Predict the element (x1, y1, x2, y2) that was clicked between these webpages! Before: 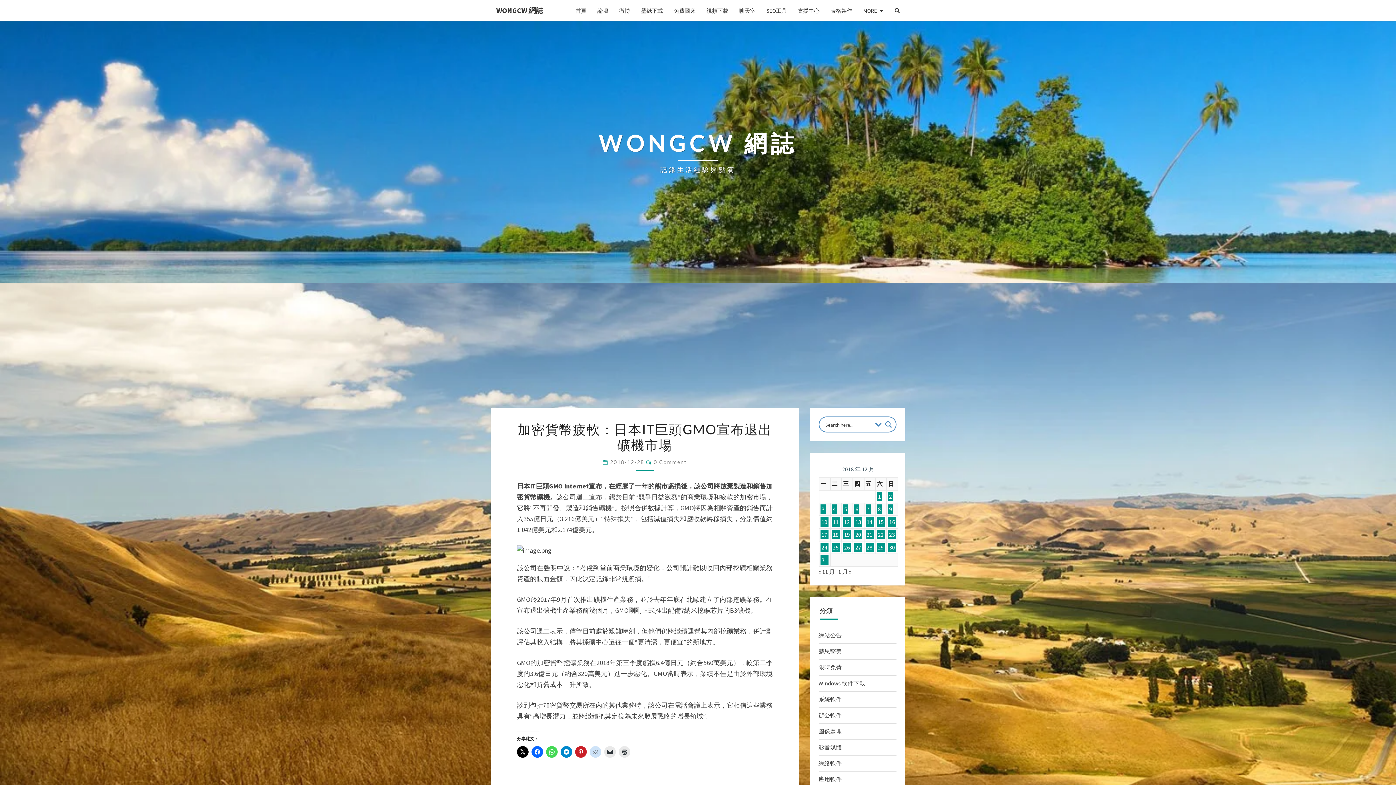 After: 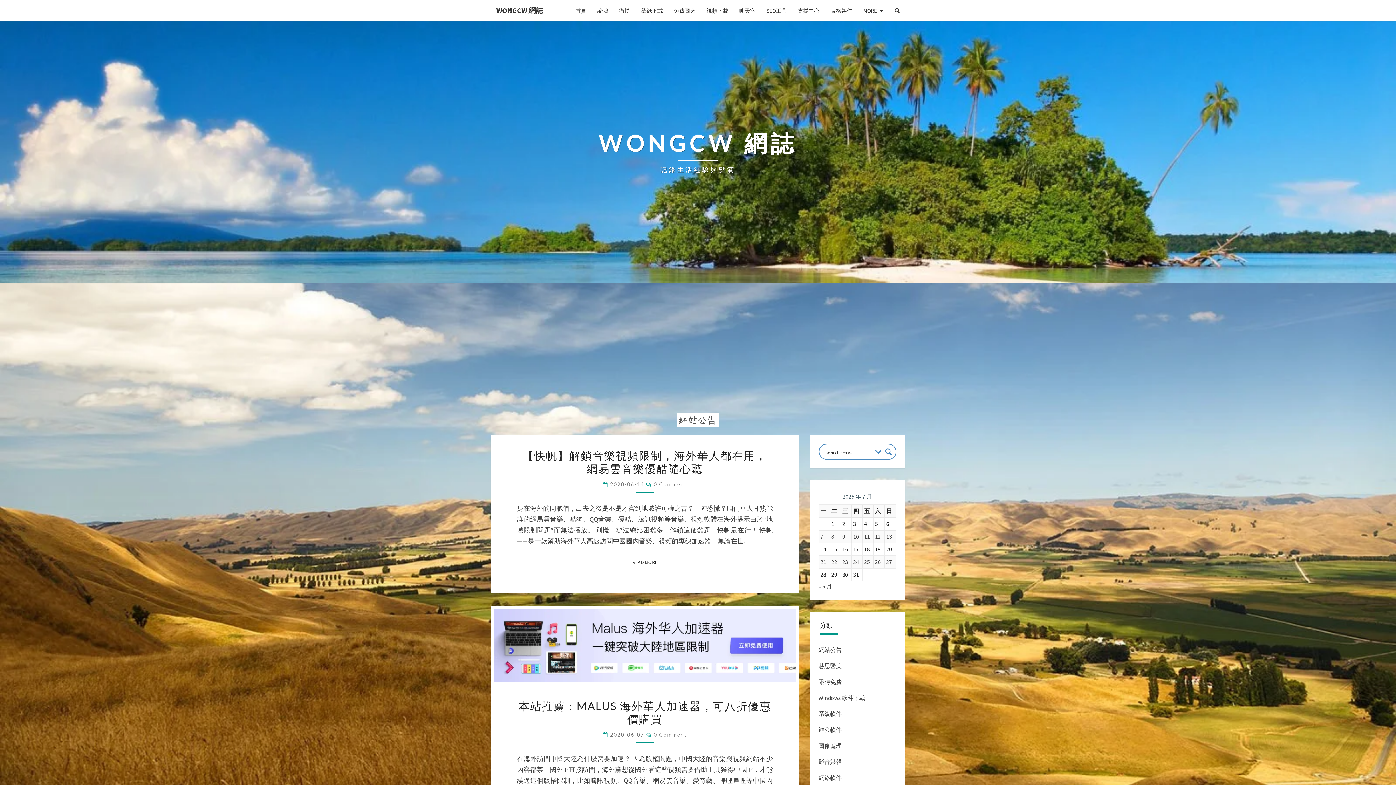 Action: bbox: (818, 632, 842, 639) label: 網站公告